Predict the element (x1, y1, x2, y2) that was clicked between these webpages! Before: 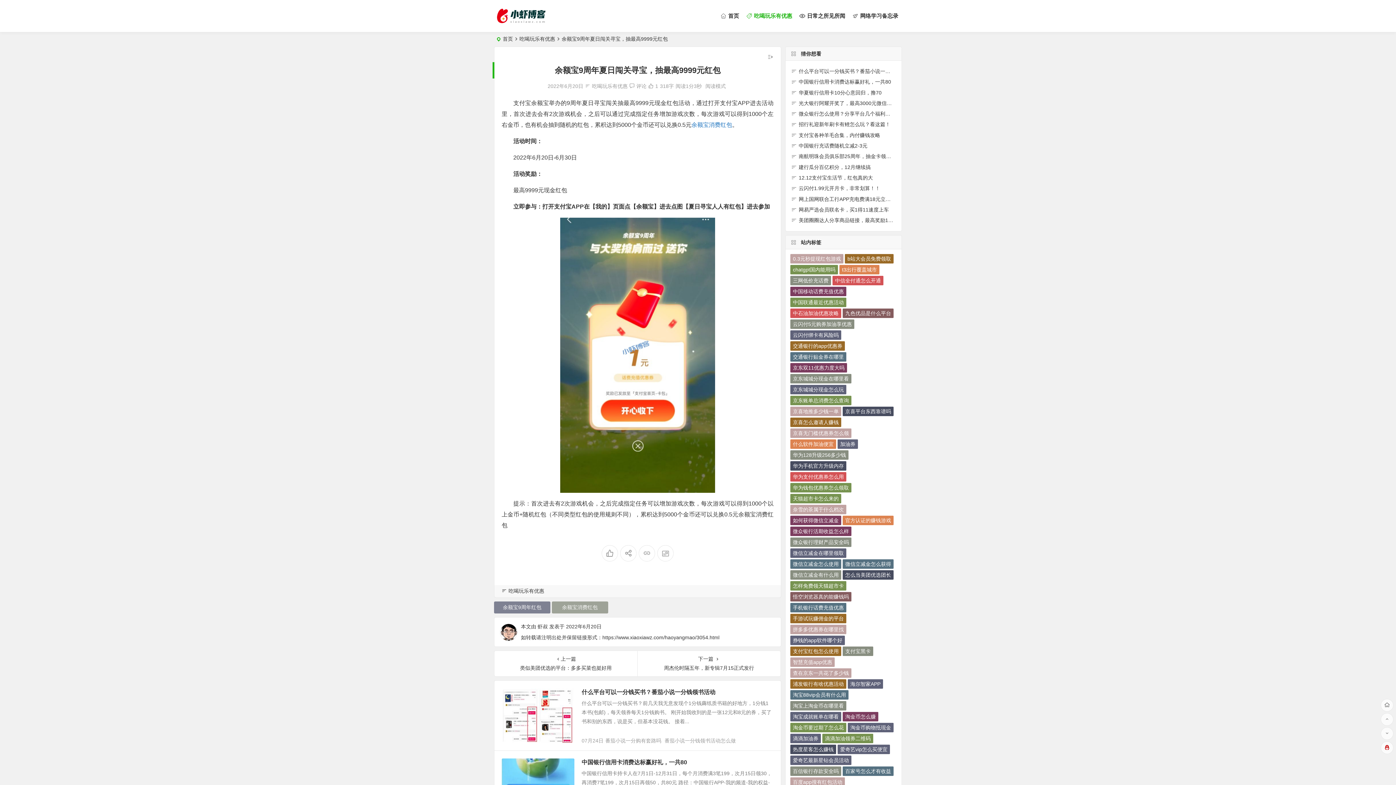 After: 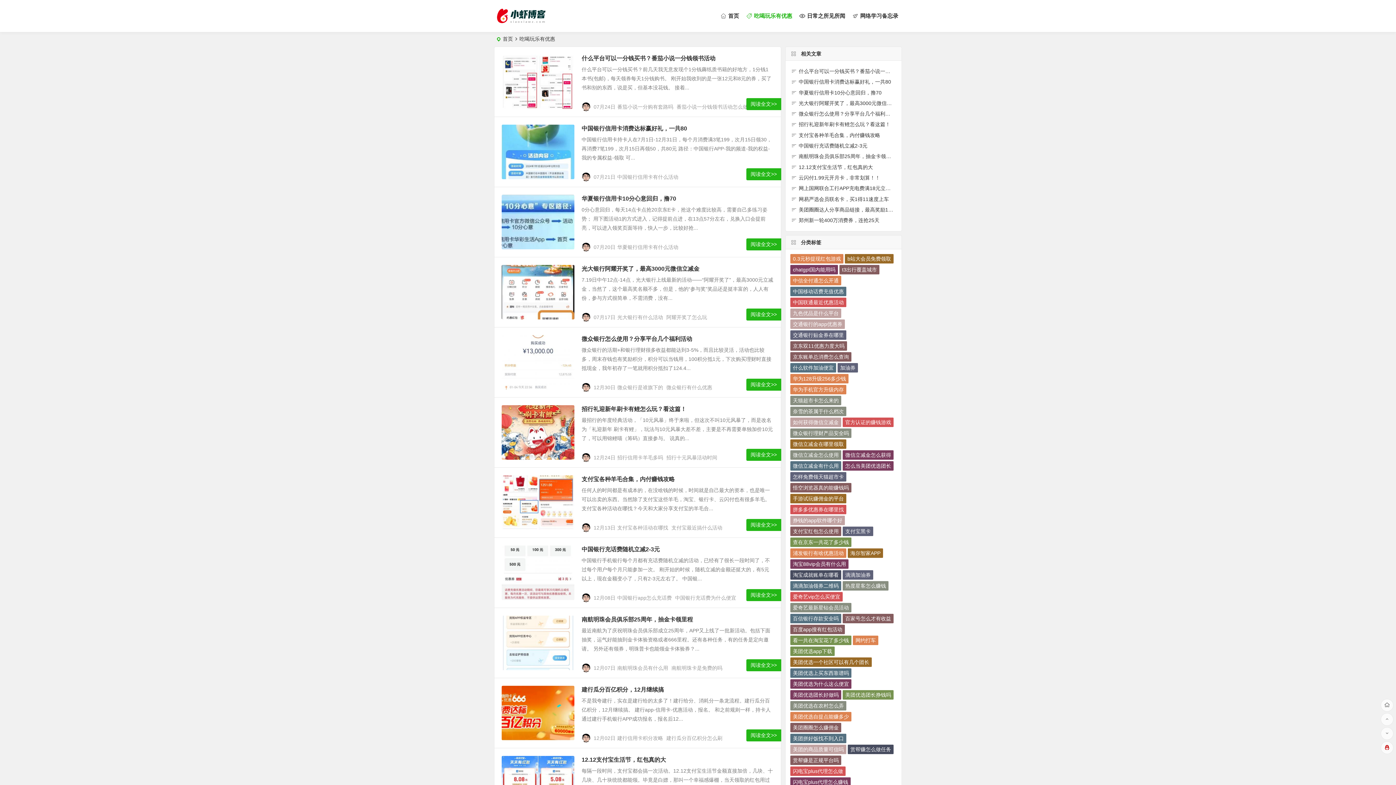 Action: bbox: (501, 689, 544, 699) label: 吃喝玩乐有优惠